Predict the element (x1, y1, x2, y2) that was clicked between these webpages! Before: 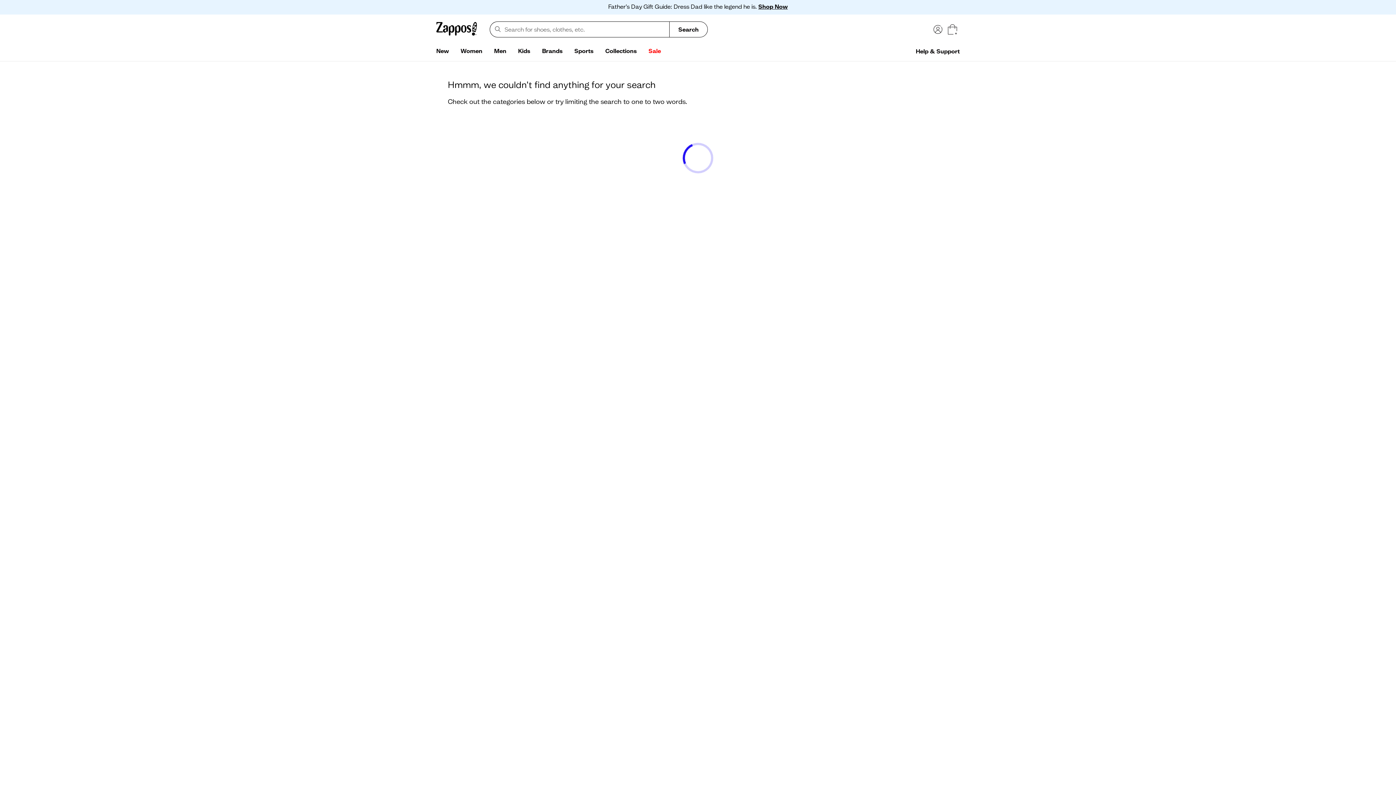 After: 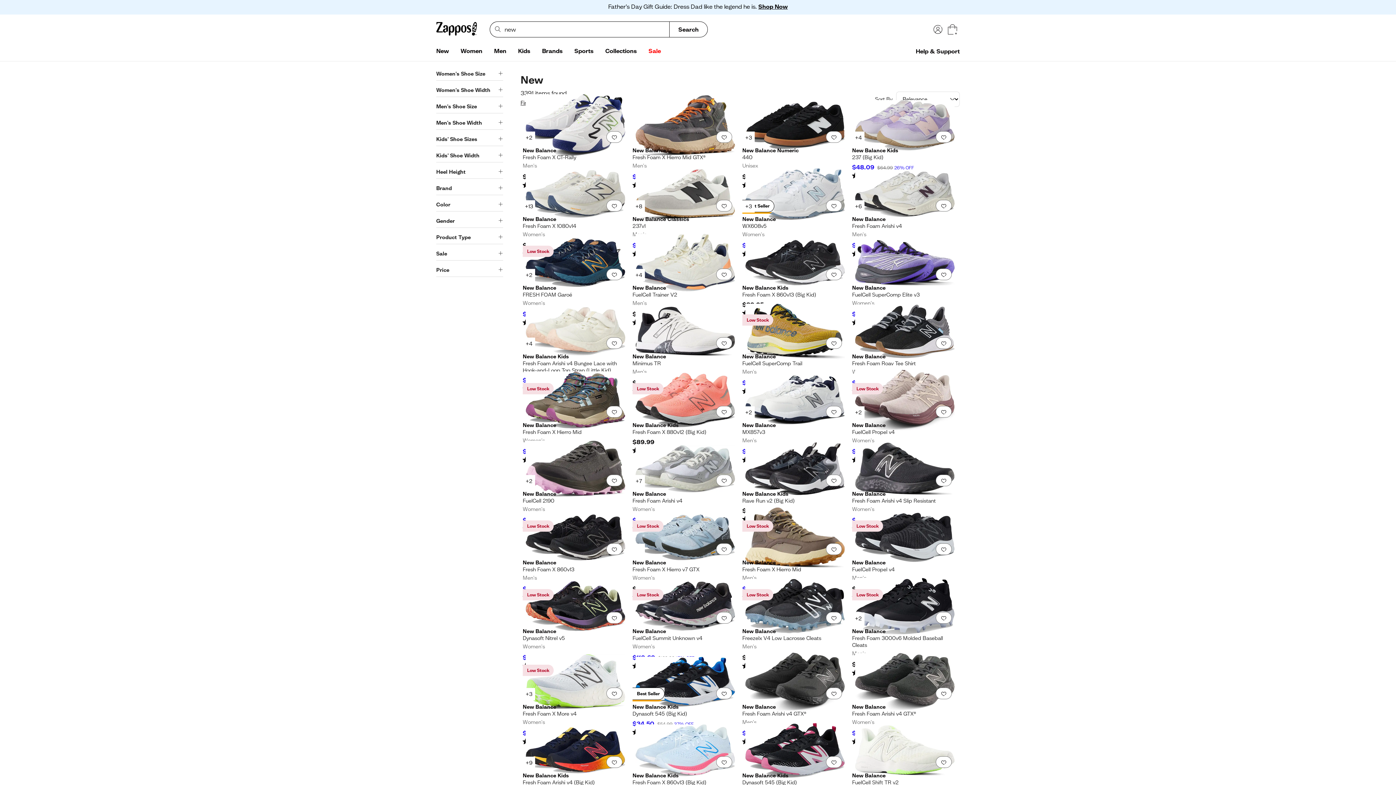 Action: bbox: (430, 44, 454, 58) label: New